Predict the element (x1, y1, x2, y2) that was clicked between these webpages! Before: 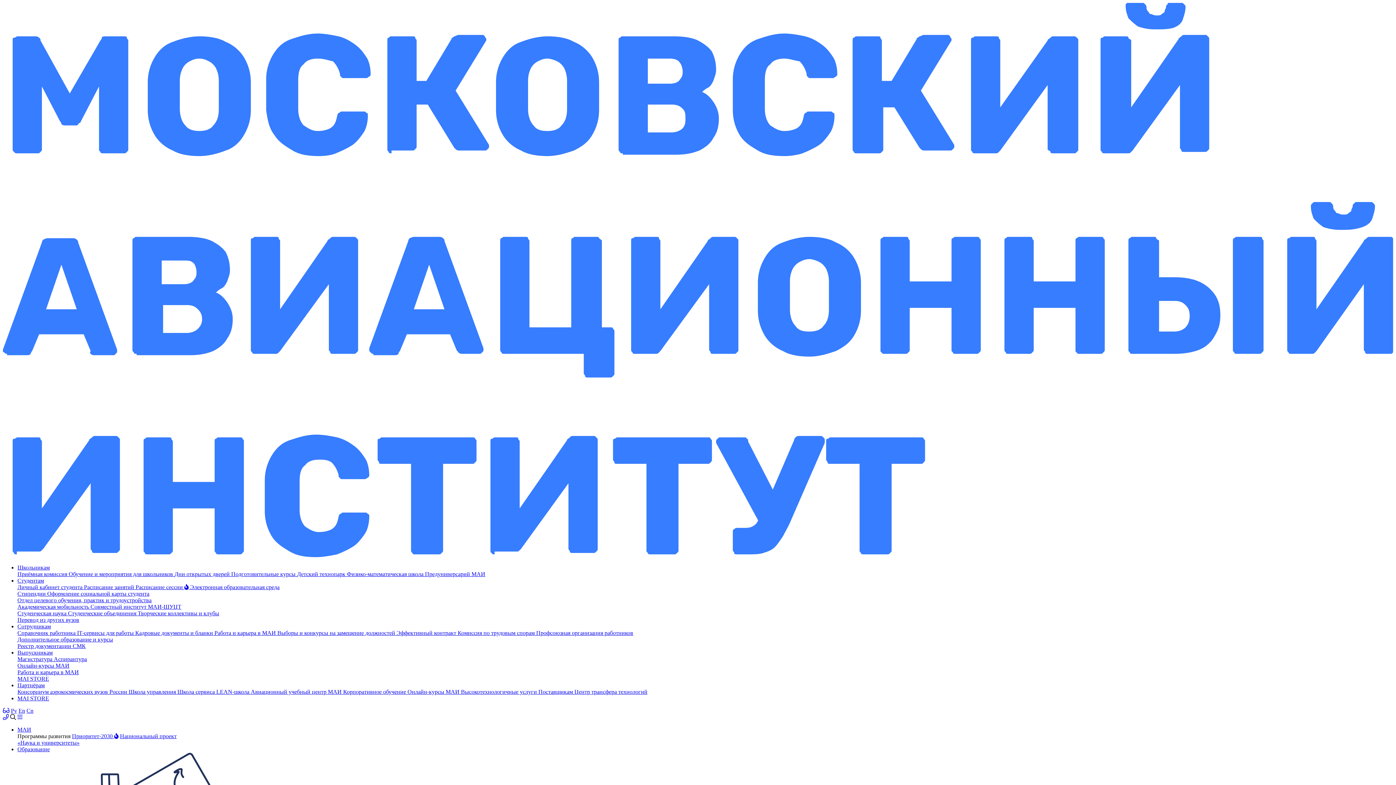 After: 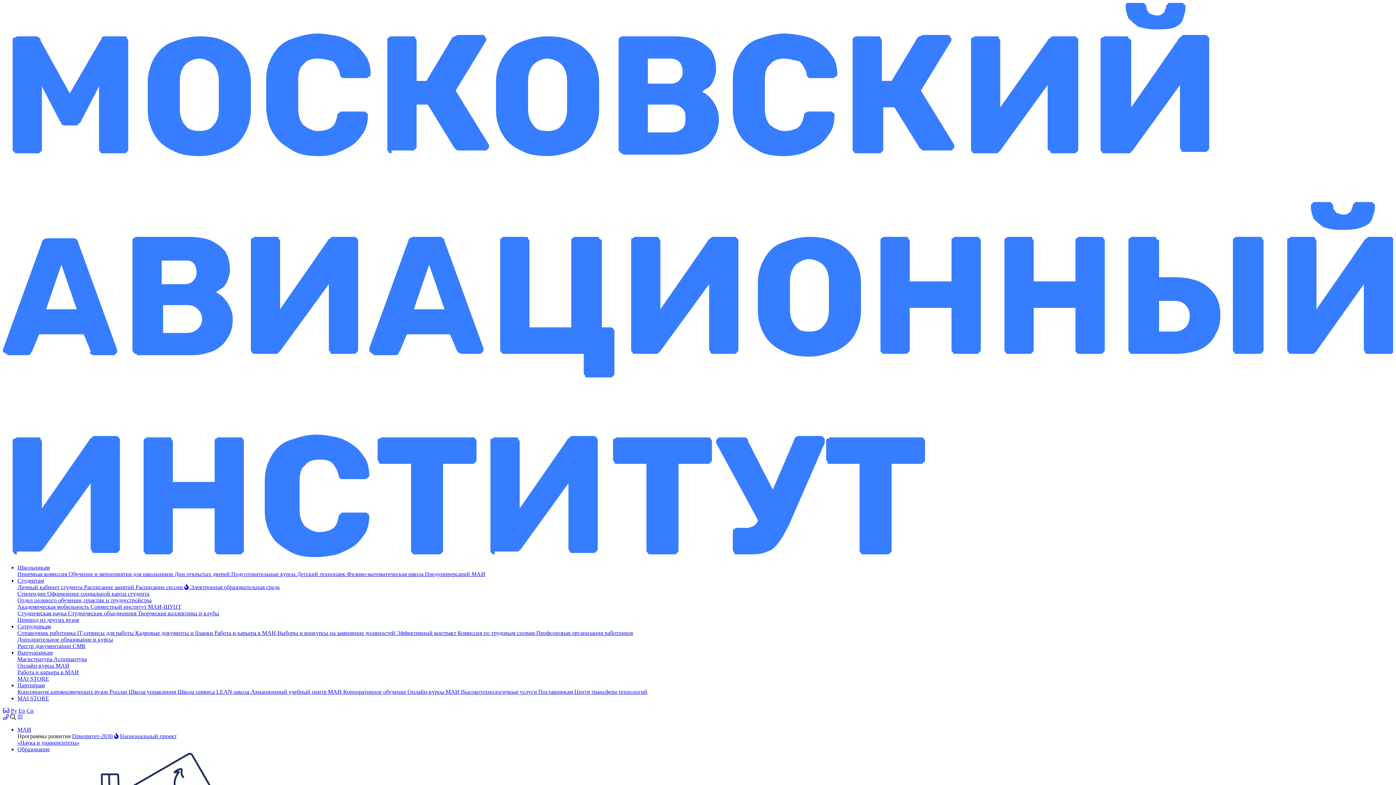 Action: bbox: (77, 630, 135, 636) label: IT-сервисы для работы 